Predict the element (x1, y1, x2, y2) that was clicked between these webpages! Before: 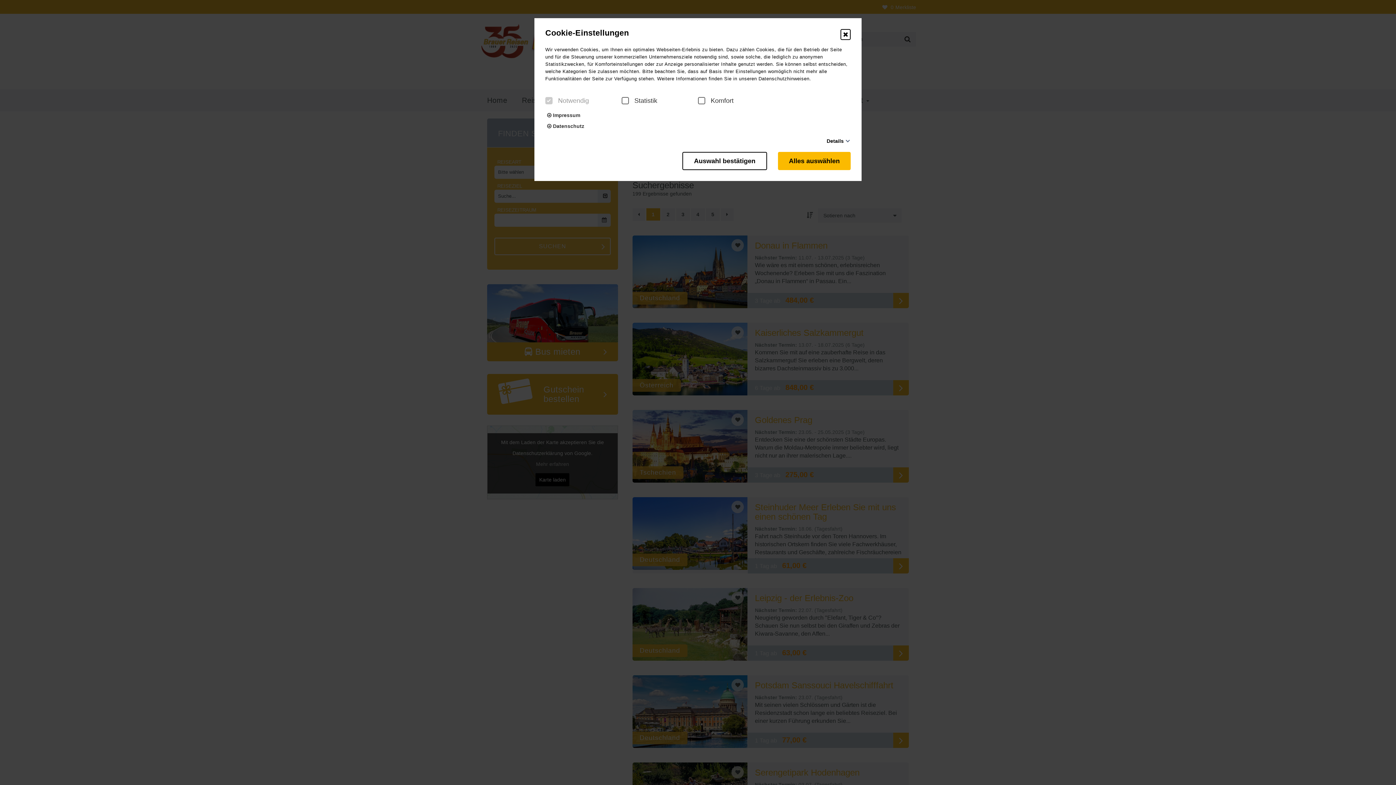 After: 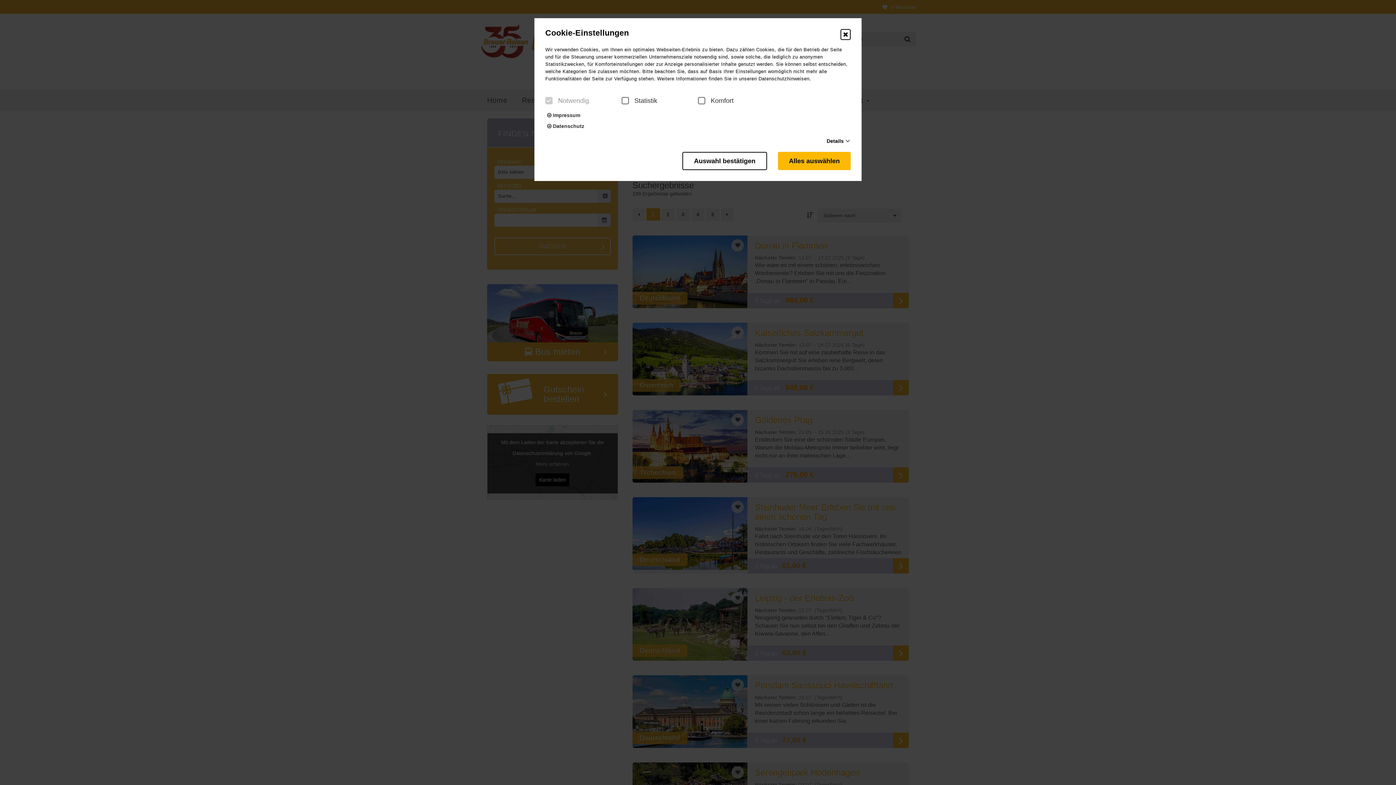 Action: bbox: (840, 29, 850, 40)